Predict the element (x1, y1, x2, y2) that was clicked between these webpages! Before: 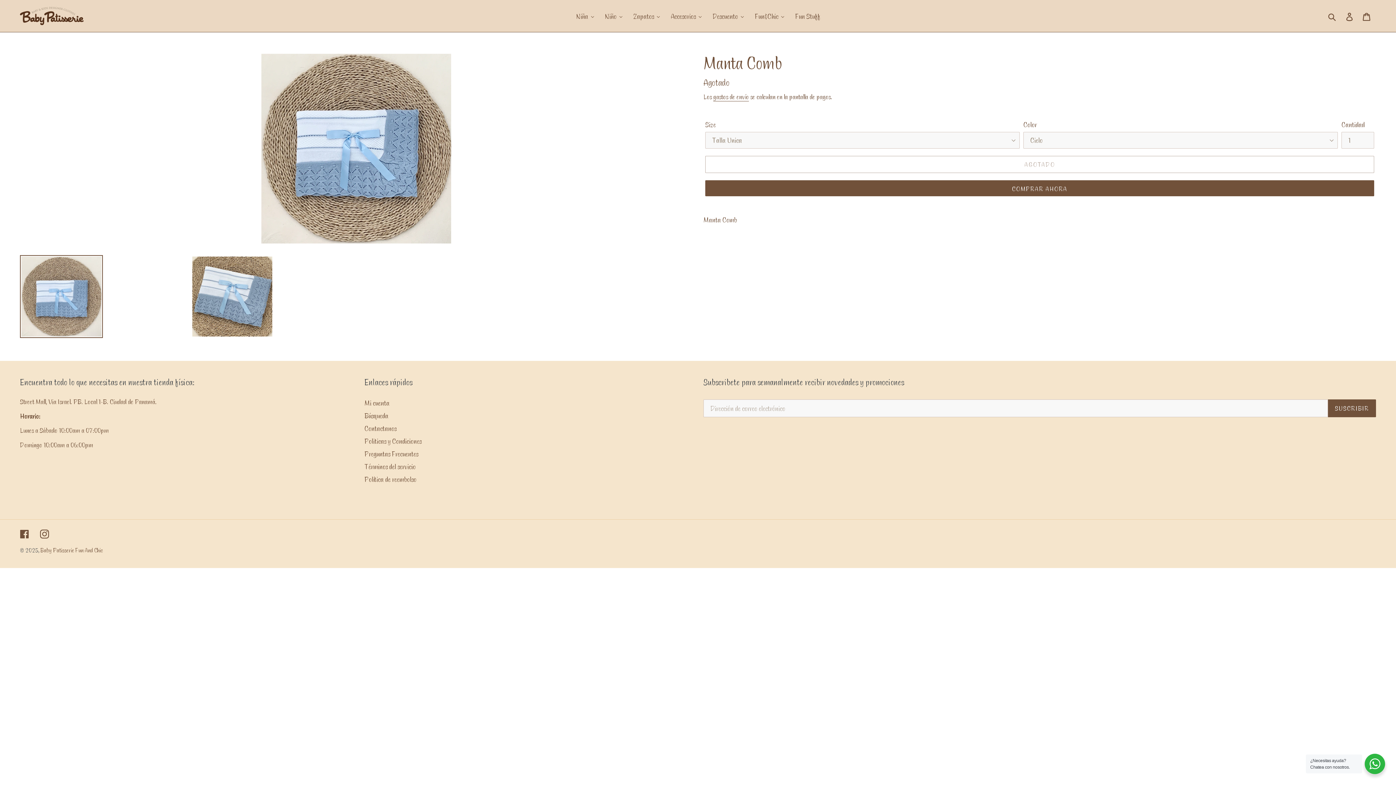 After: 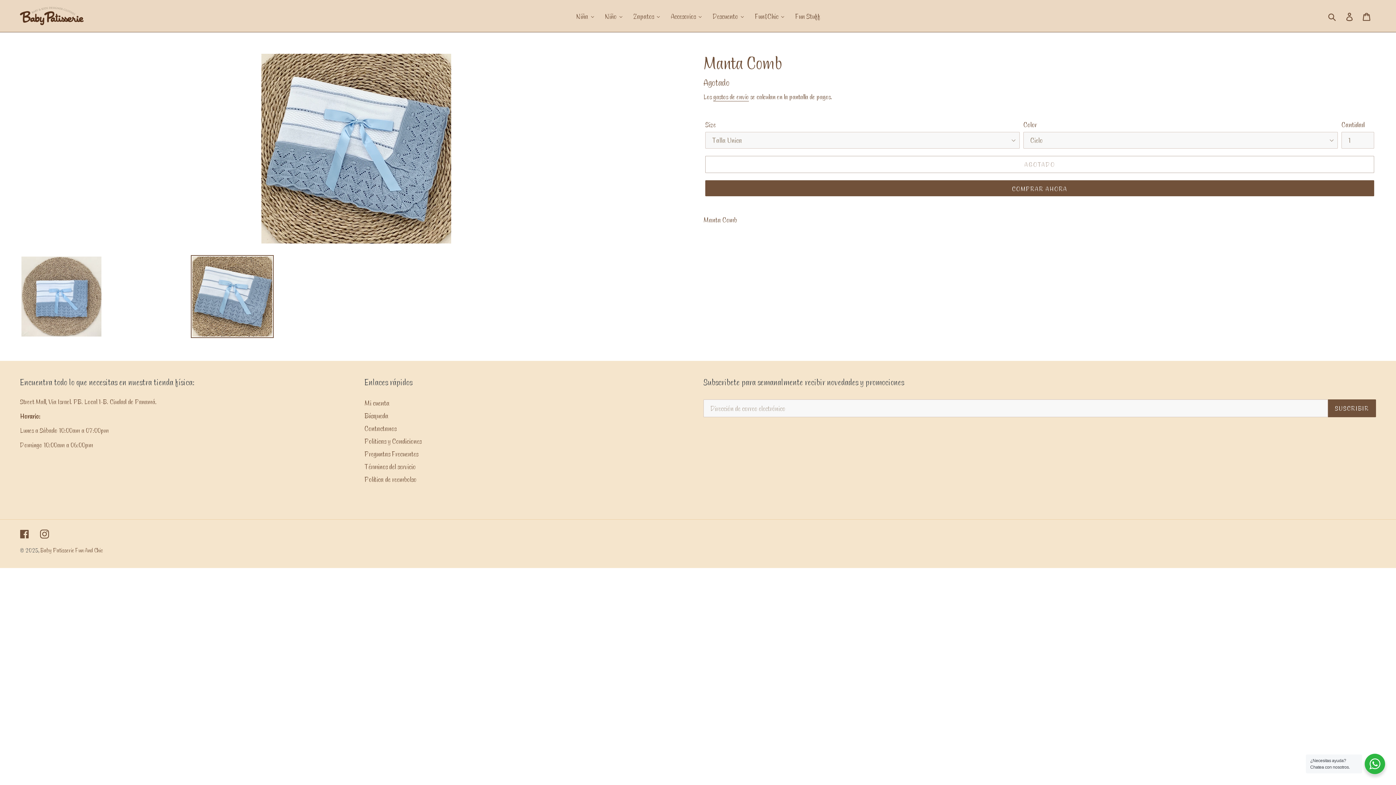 Action: bbox: (190, 255, 350, 338)